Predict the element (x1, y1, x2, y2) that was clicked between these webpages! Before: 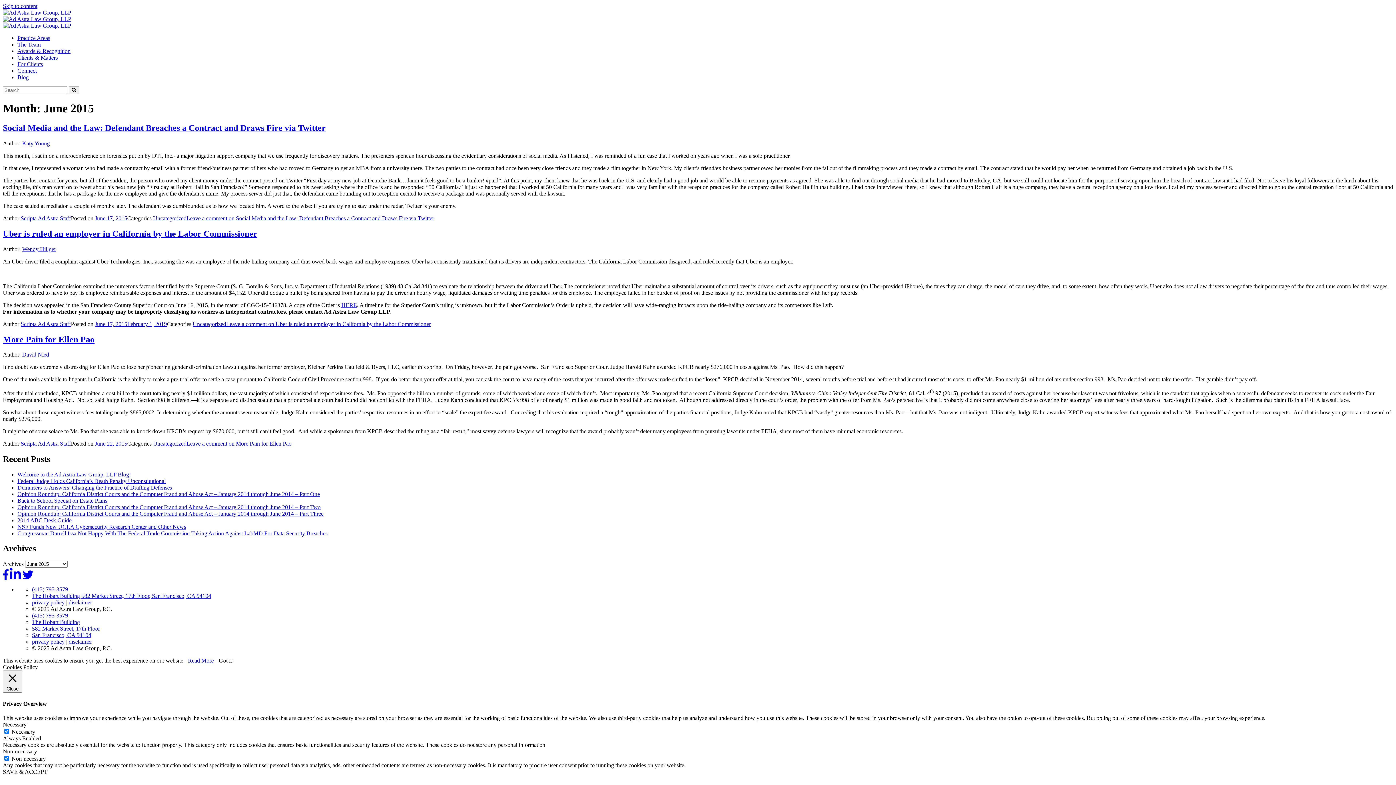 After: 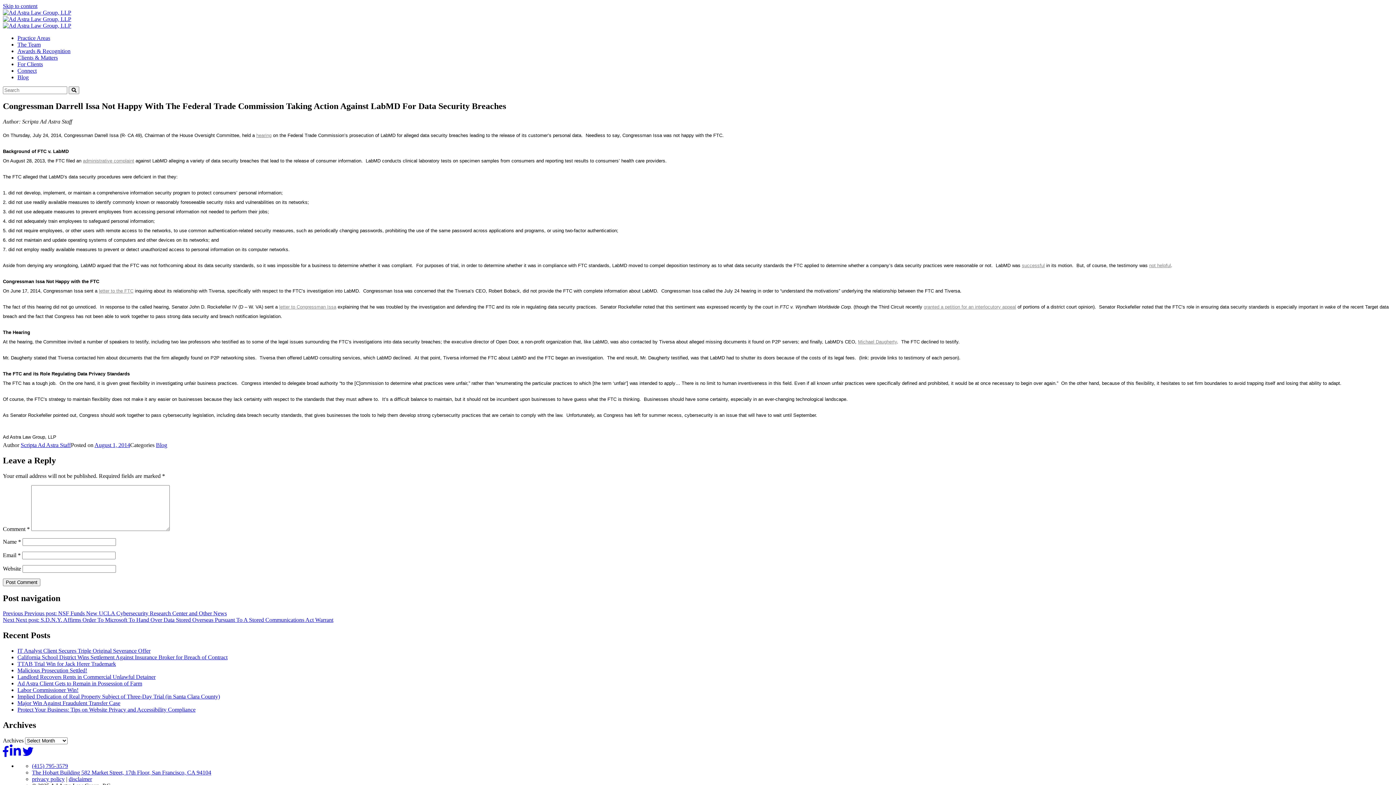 Action: label: Congressman Darrell Issa Not Happy With The Federal Trade Commission Taking Action Against LabMD For Data Security Breaches bbox: (17, 530, 327, 536)